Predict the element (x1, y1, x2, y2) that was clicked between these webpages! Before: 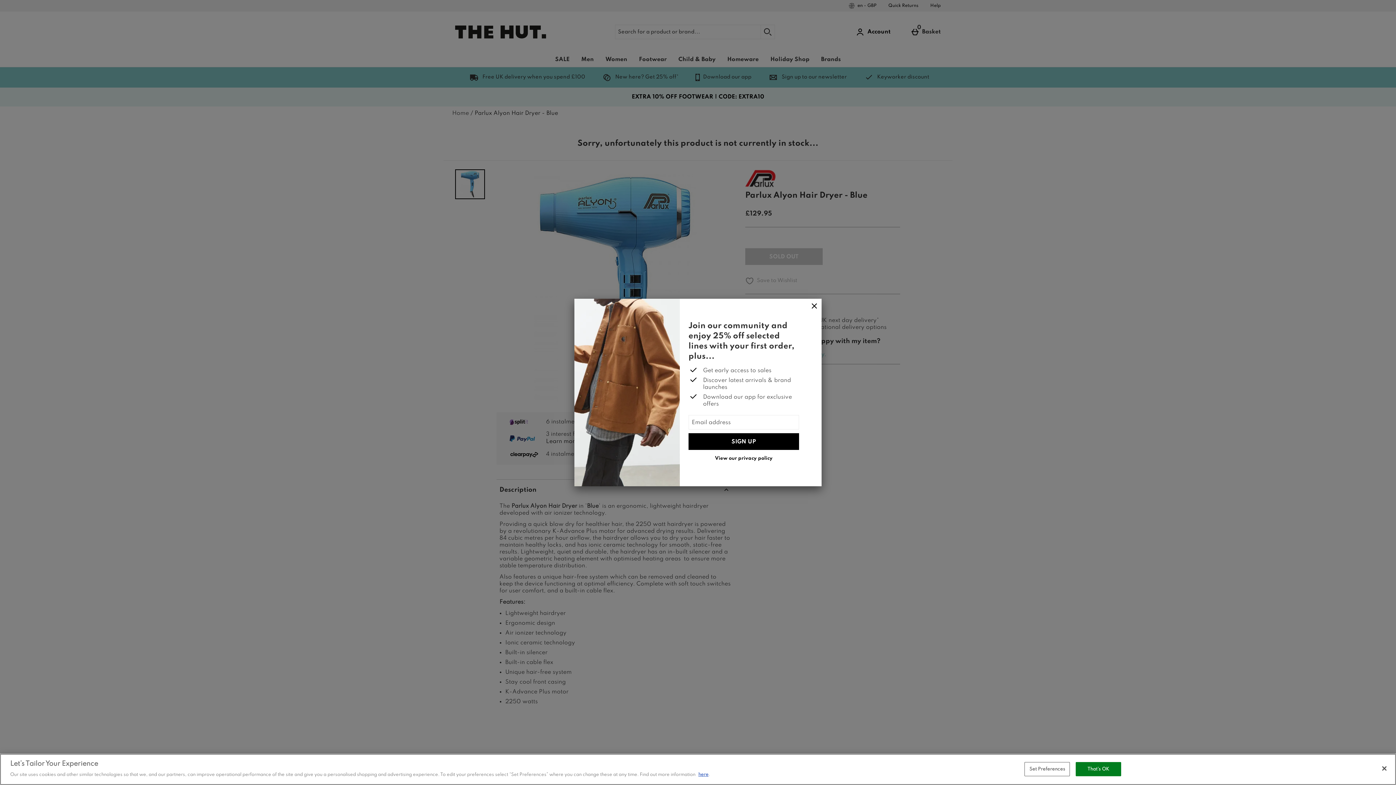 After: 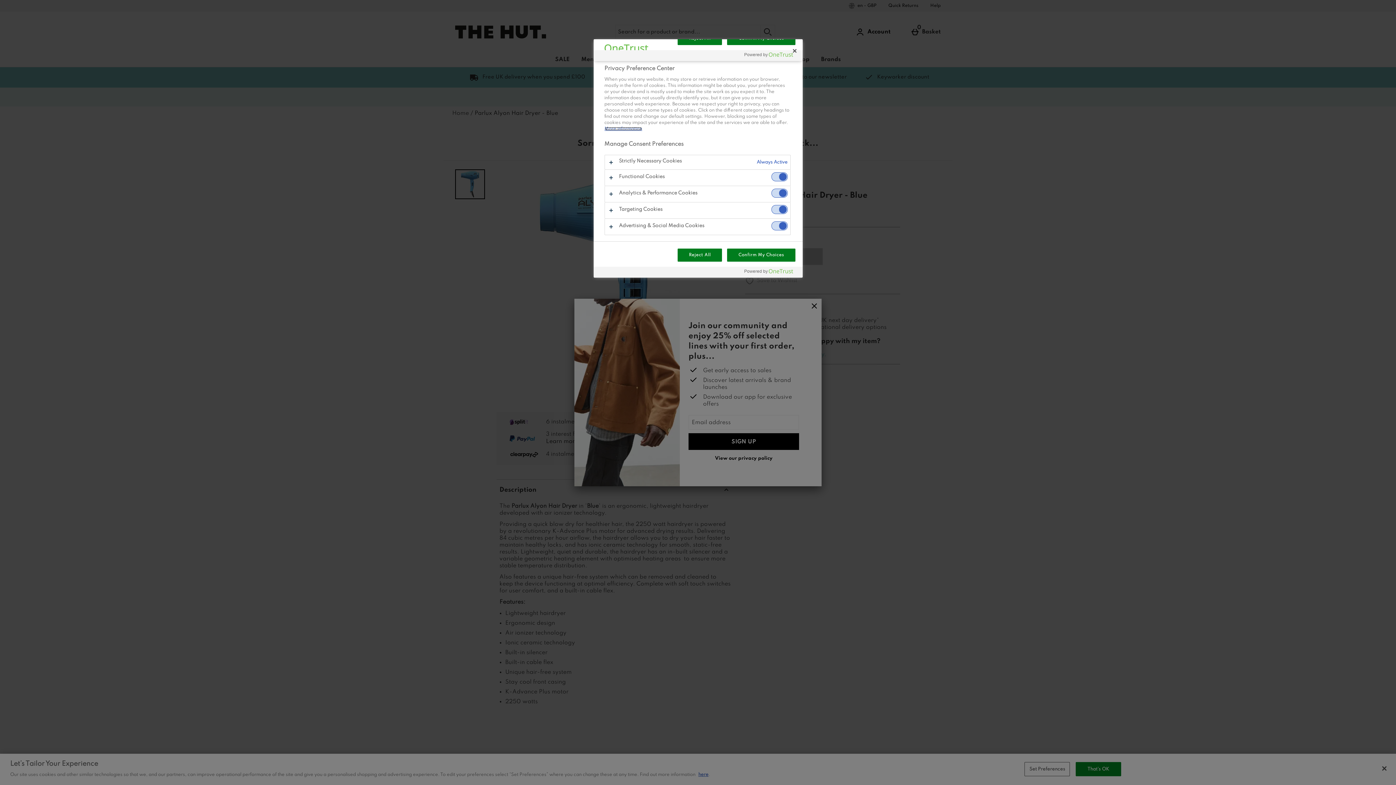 Action: bbox: (1024, 762, 1070, 776) label: Set Preferences